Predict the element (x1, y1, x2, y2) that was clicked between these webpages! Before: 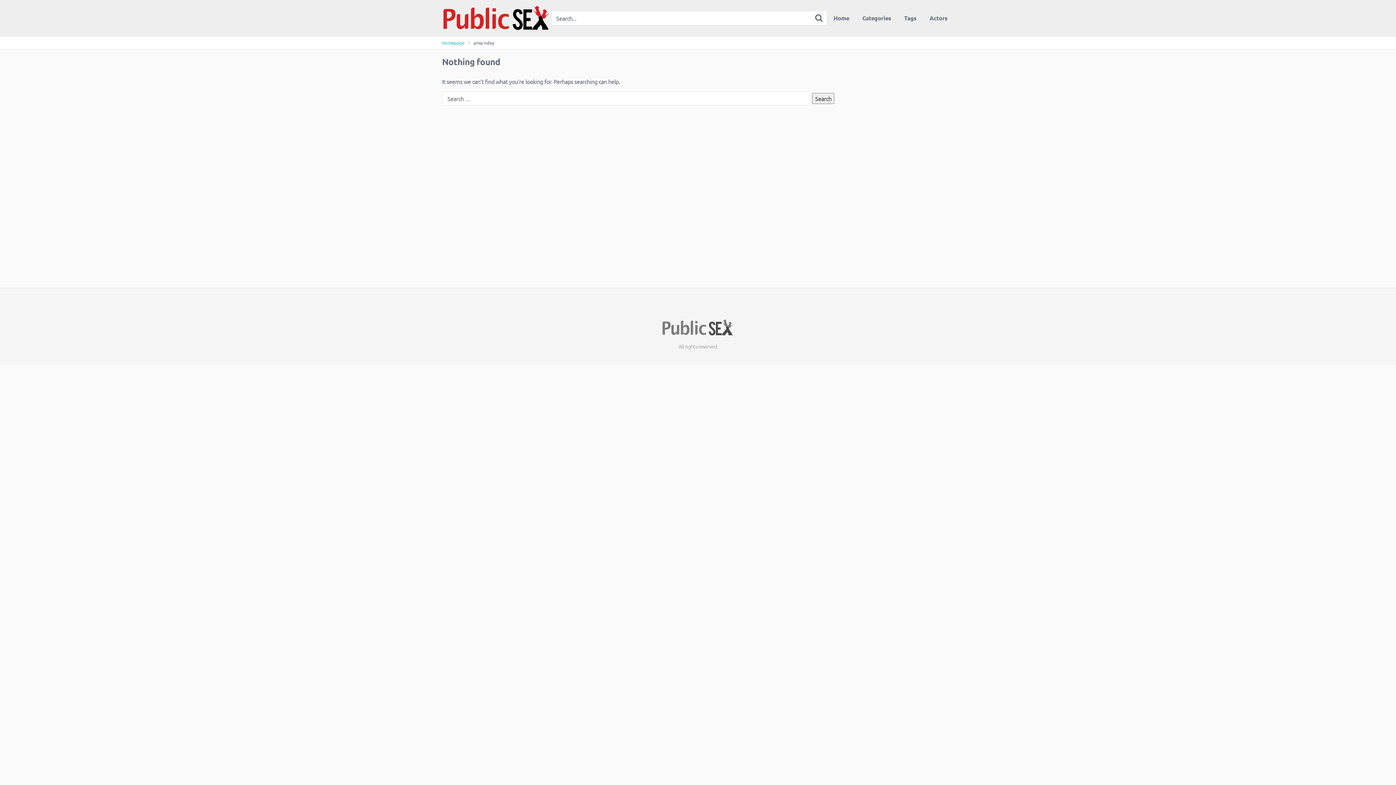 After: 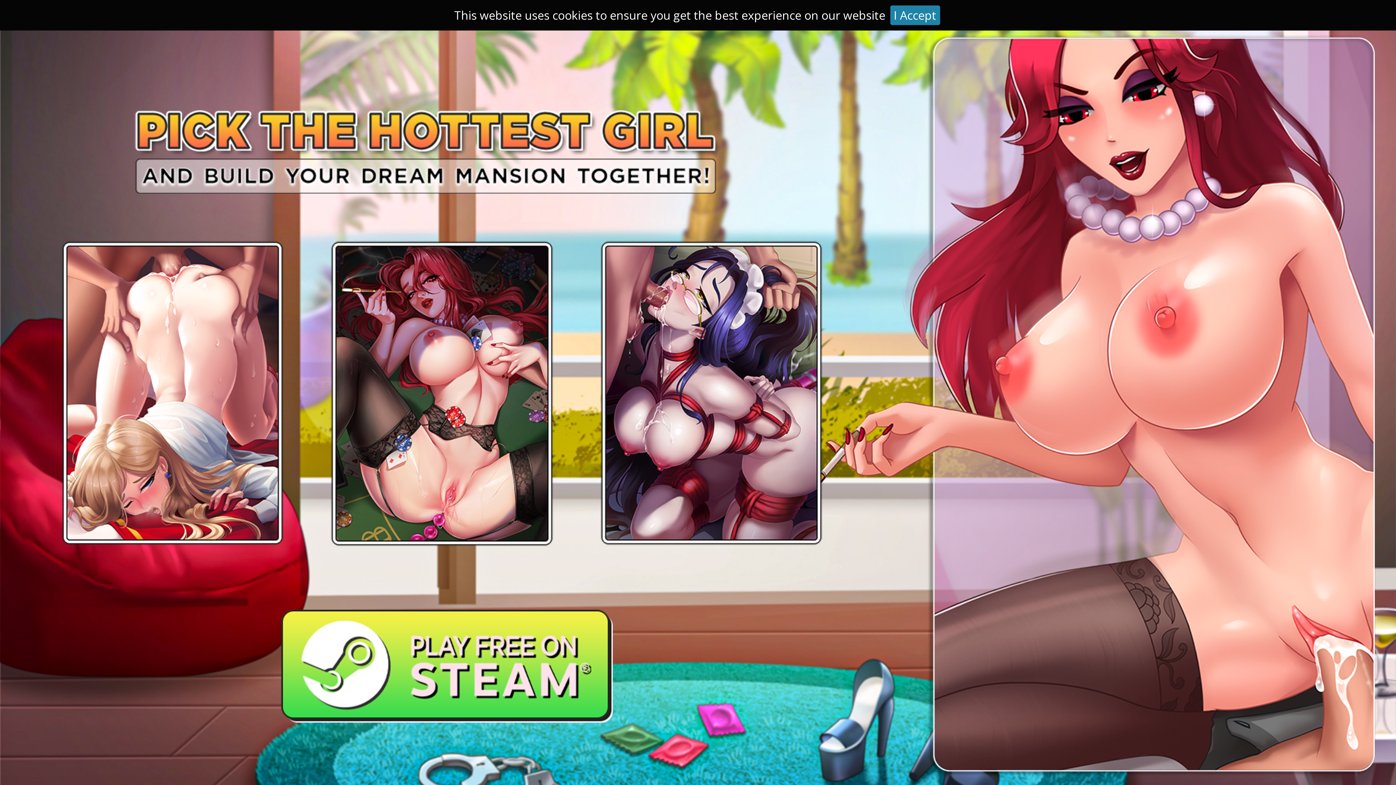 Action: label: Homepage bbox: (442, 39, 464, 45)